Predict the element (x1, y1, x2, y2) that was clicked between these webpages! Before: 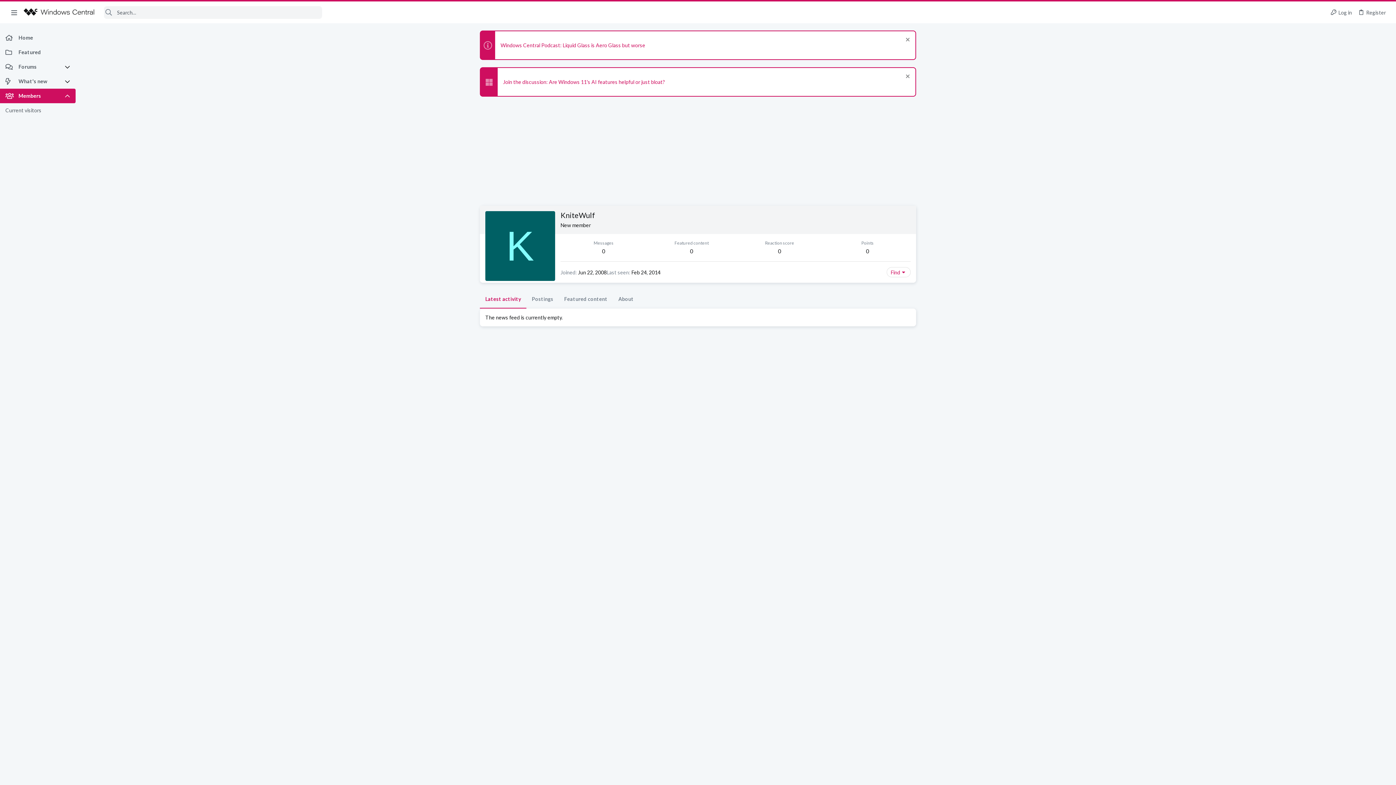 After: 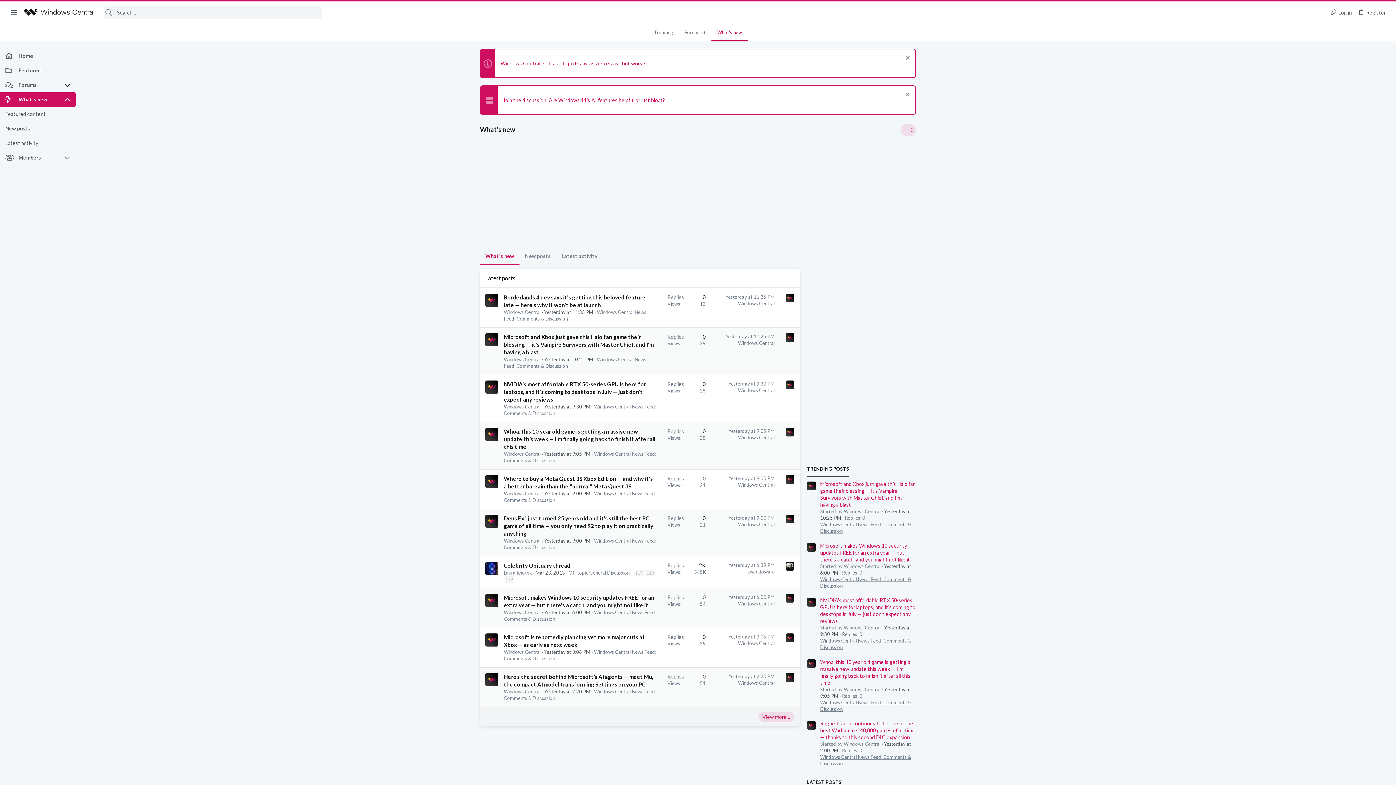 Action: label: What's new bbox: (0, 74, 64, 88)